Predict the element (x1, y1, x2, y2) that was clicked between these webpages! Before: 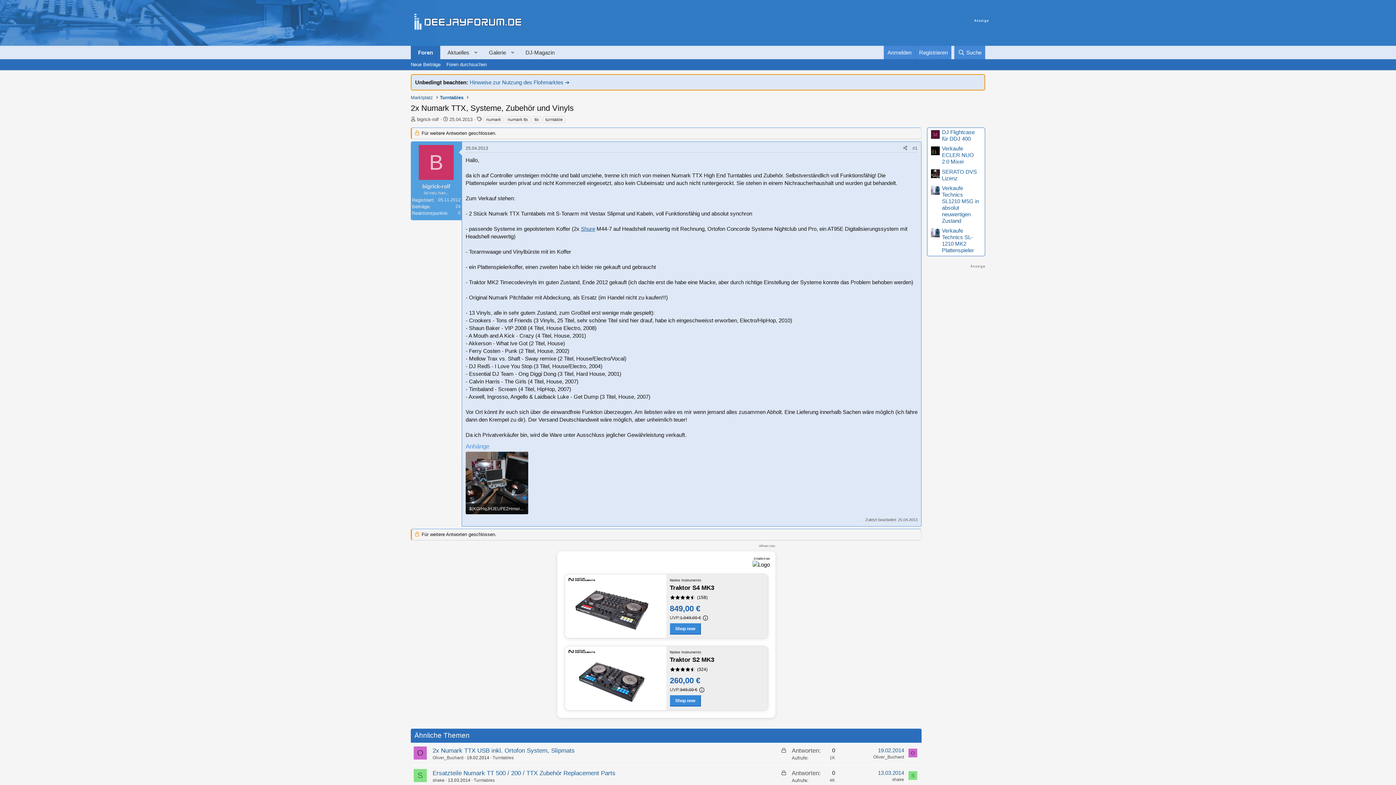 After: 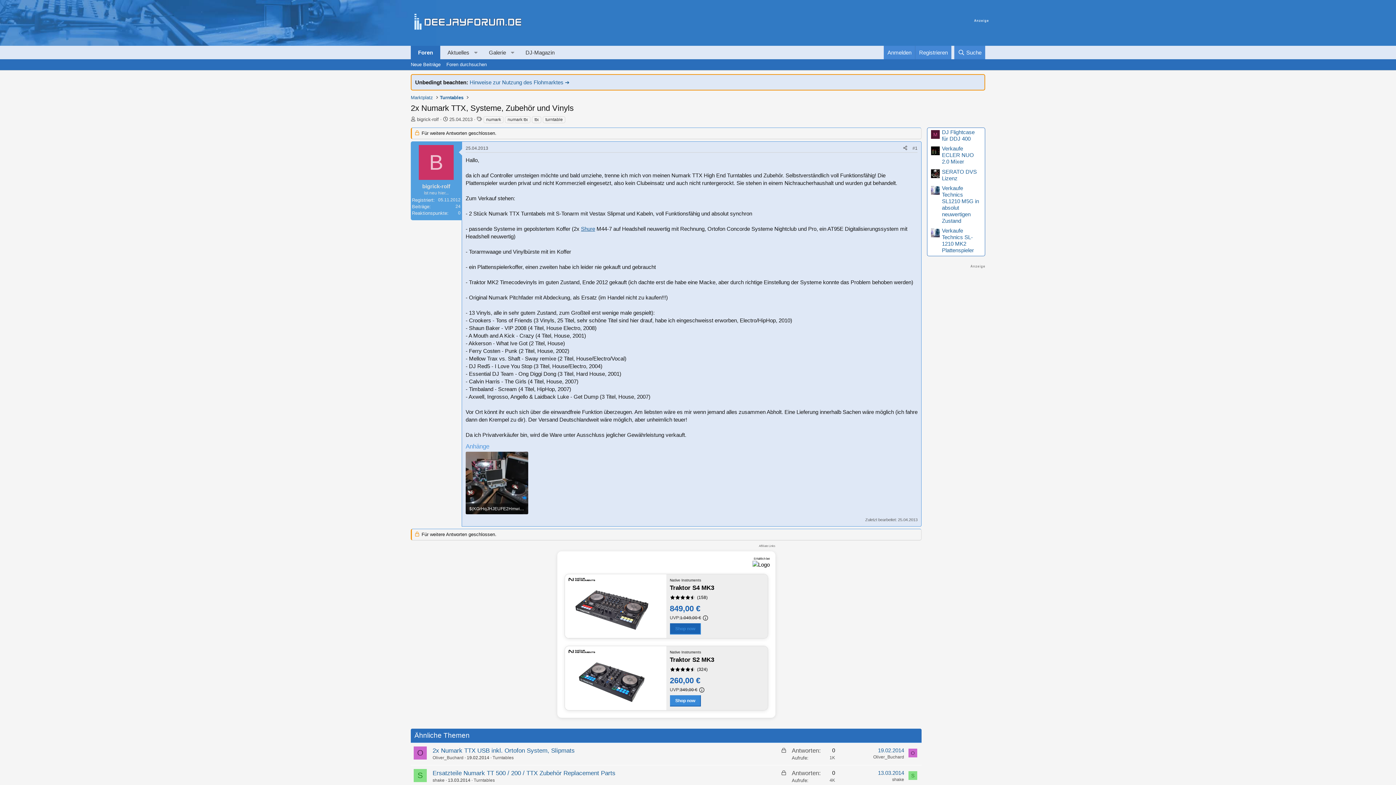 Action: label: Shop now bbox: (670, 623, 700, 634)